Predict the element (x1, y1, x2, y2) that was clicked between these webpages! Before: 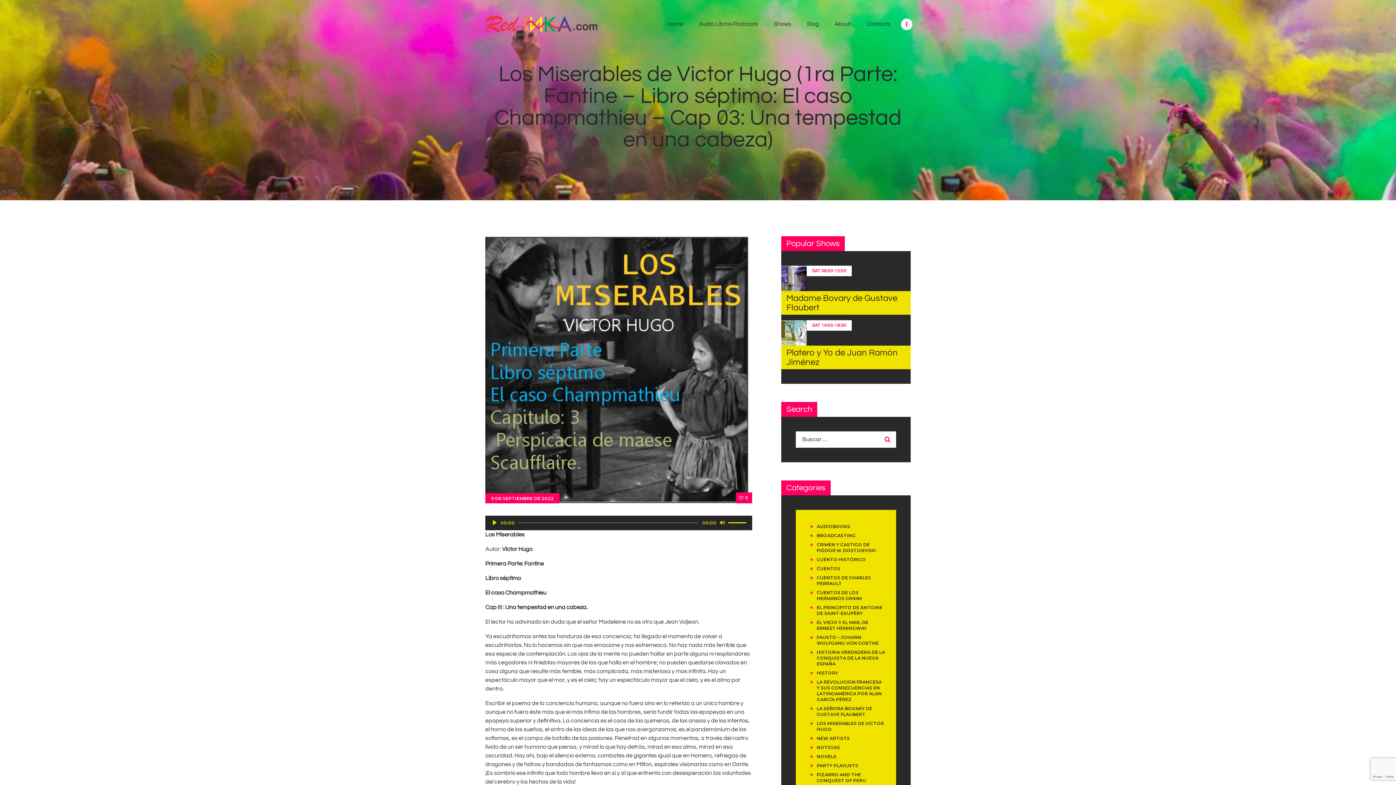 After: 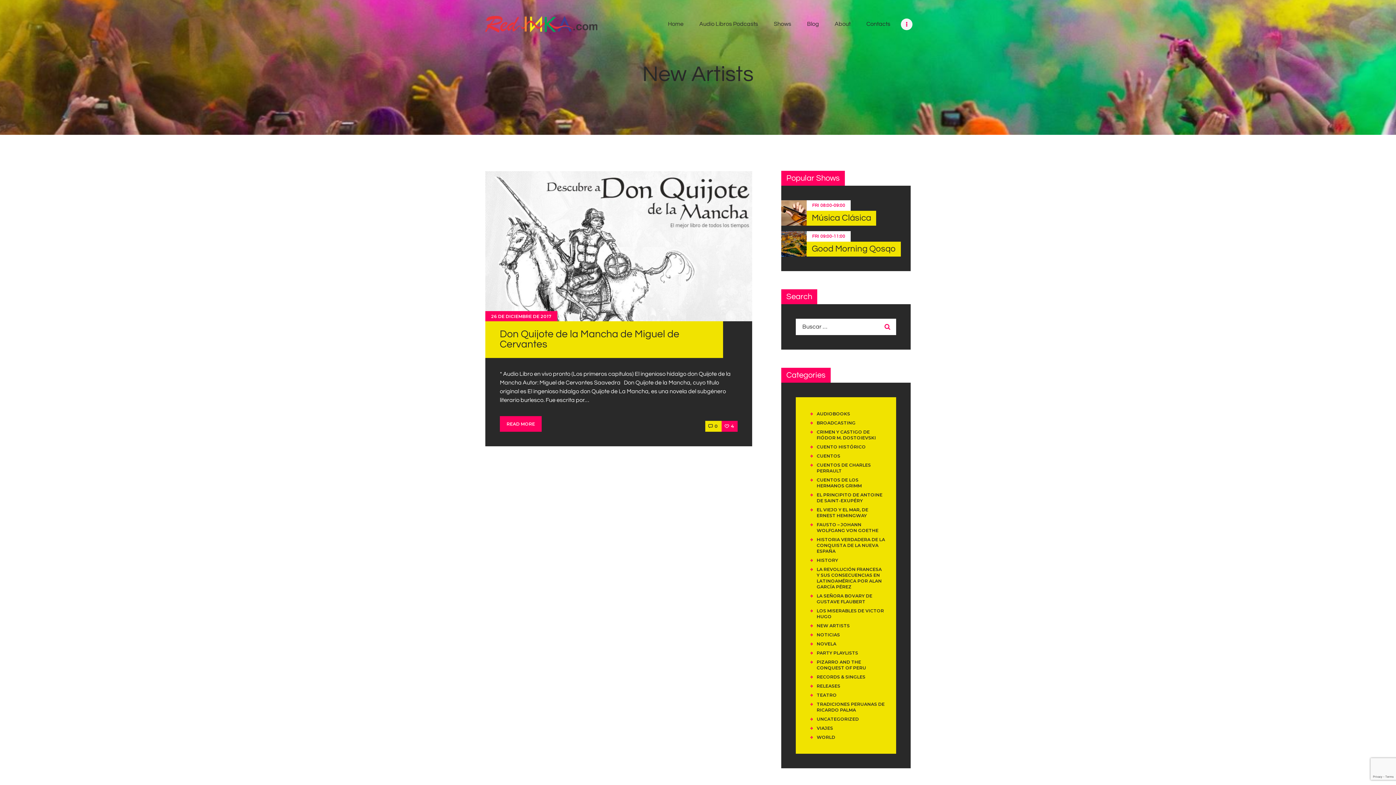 Action: label: NEW ARTISTS bbox: (816, 736, 850, 741)